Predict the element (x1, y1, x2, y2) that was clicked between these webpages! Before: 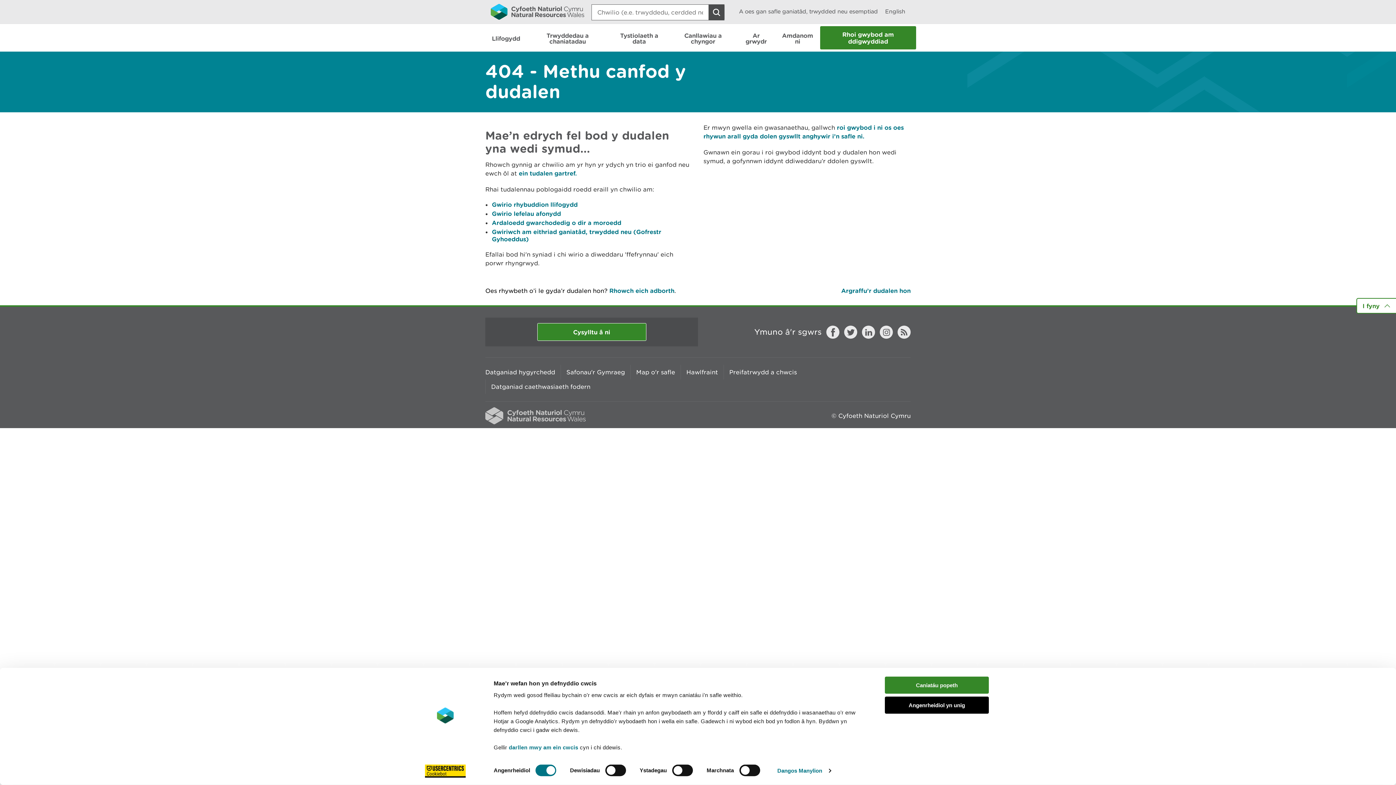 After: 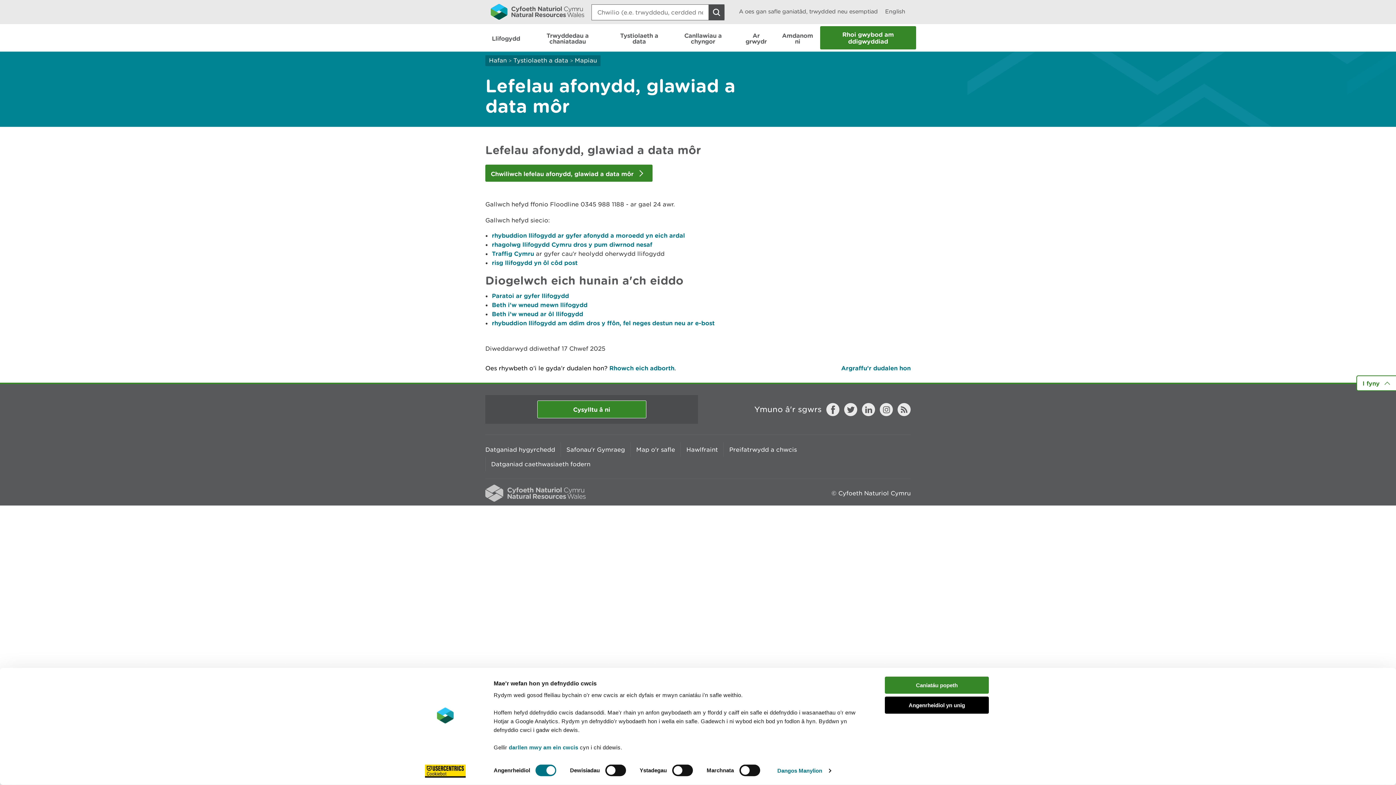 Action: label: Gwirio lefelau afonydd bbox: (492, 210, 561, 217)